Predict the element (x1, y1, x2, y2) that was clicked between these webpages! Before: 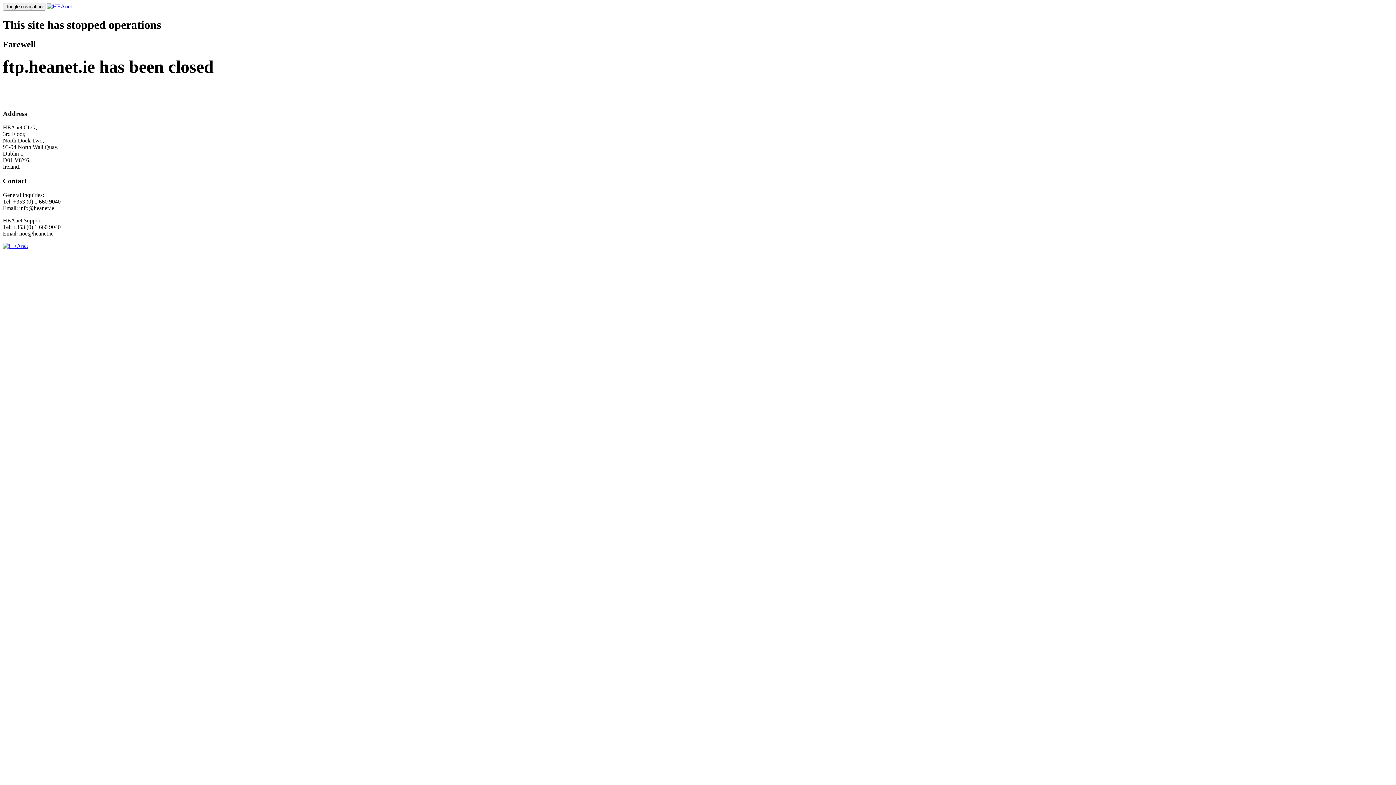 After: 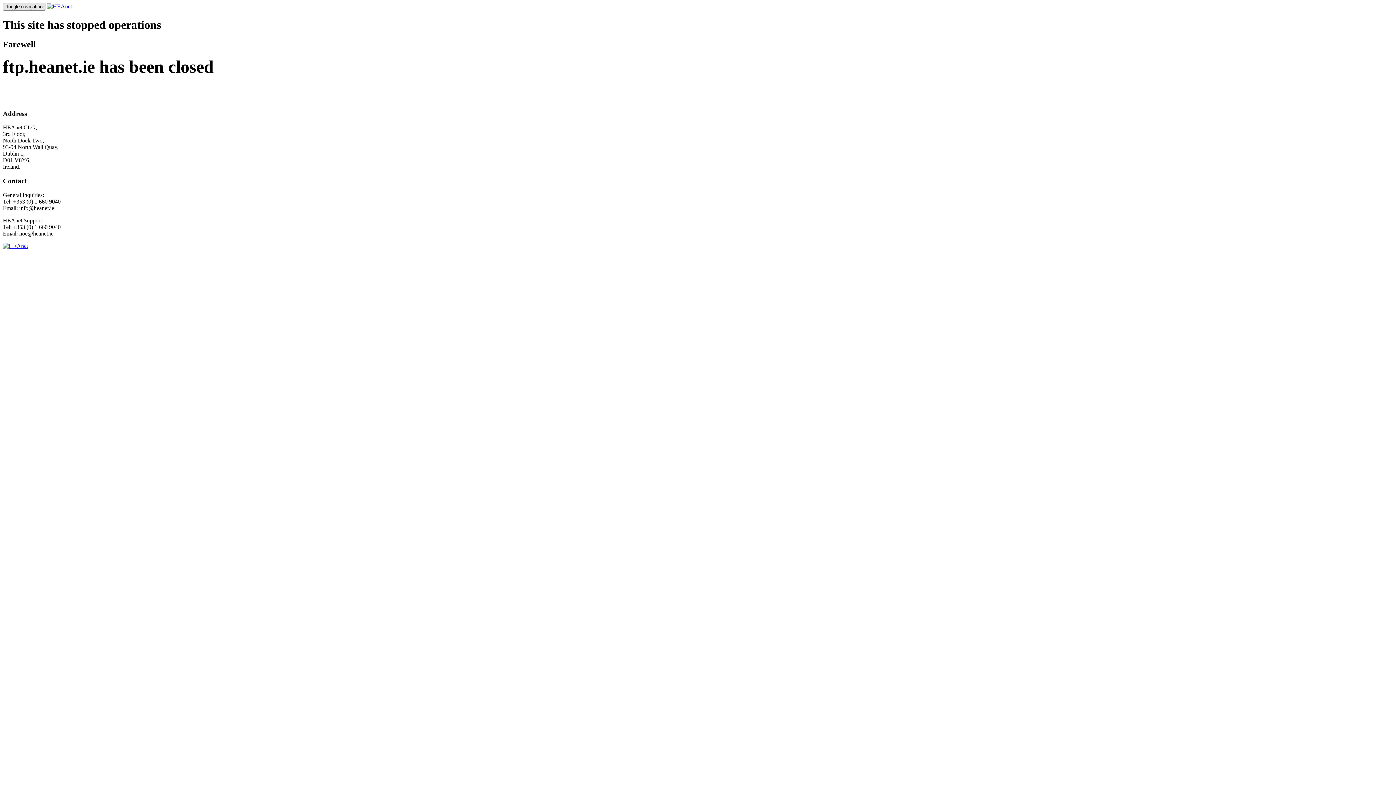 Action: label: Toggle navigation bbox: (2, 2, 45, 10)